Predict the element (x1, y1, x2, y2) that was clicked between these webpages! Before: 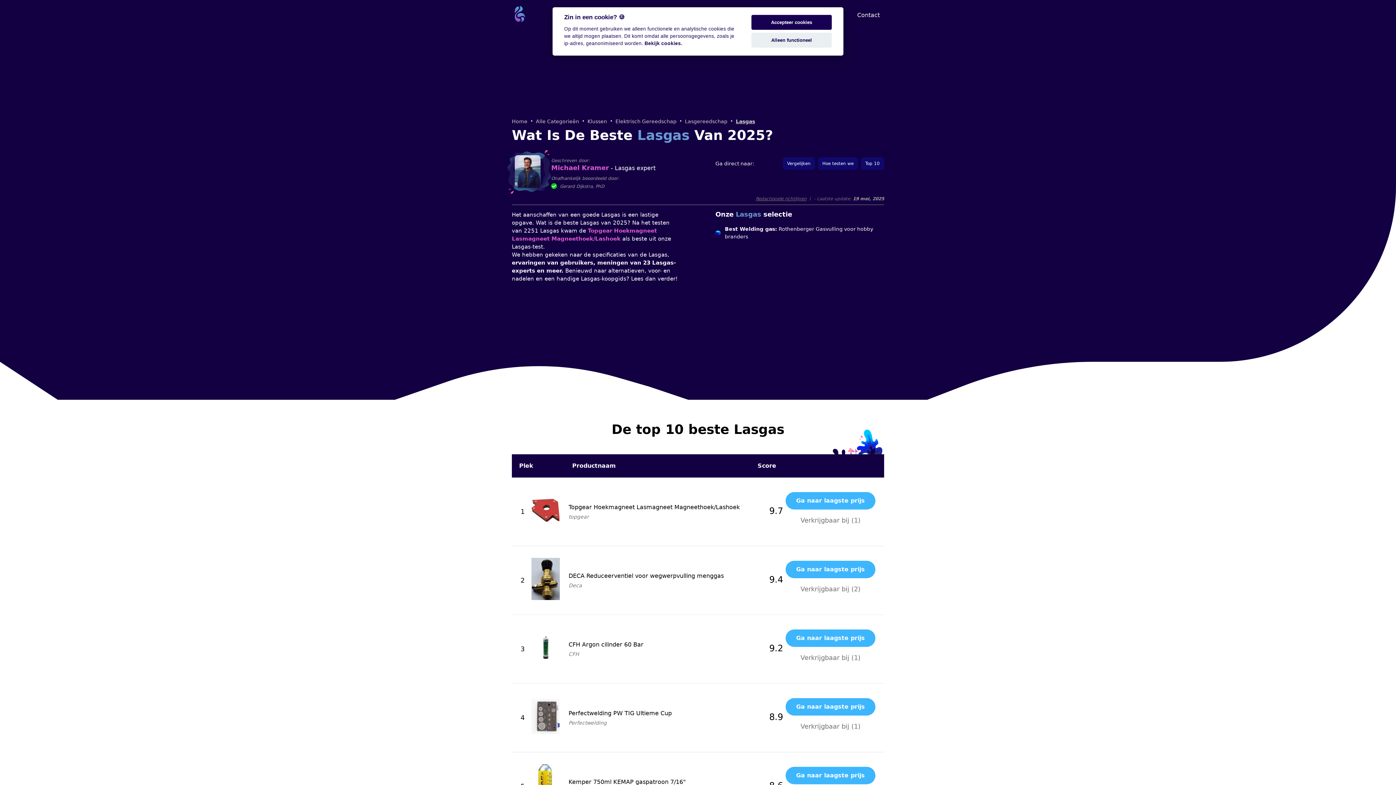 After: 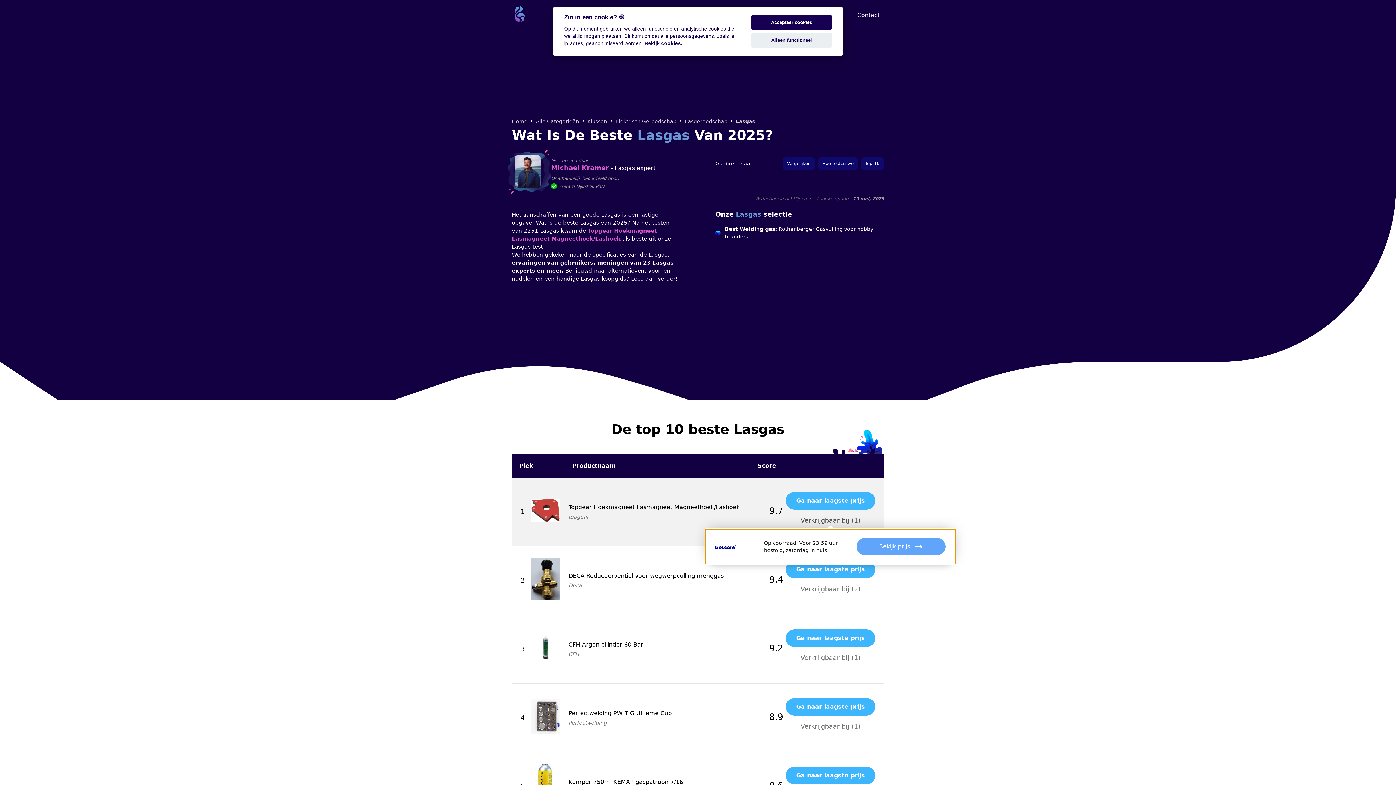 Action: bbox: (800, 515, 860, 525) label: Verkrijgbaar bij (1)